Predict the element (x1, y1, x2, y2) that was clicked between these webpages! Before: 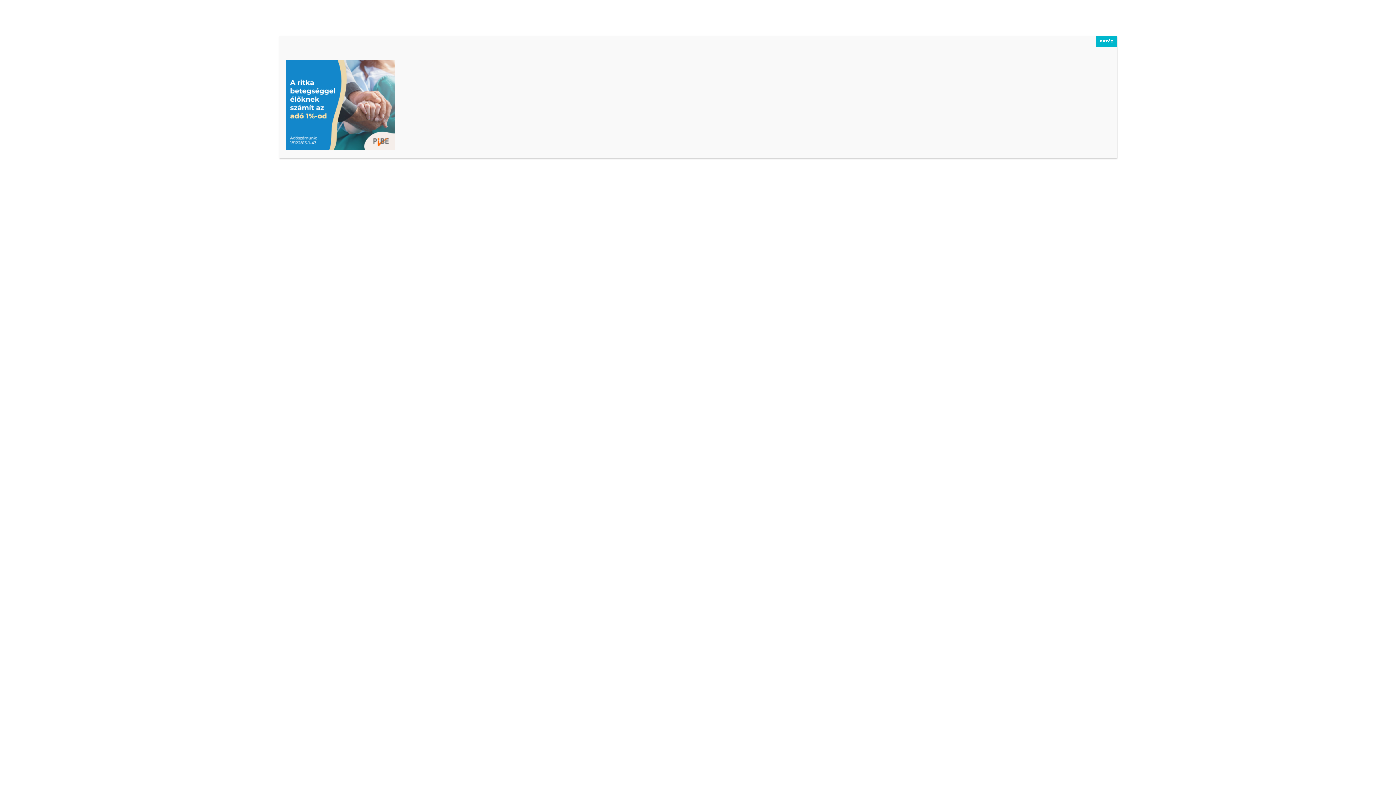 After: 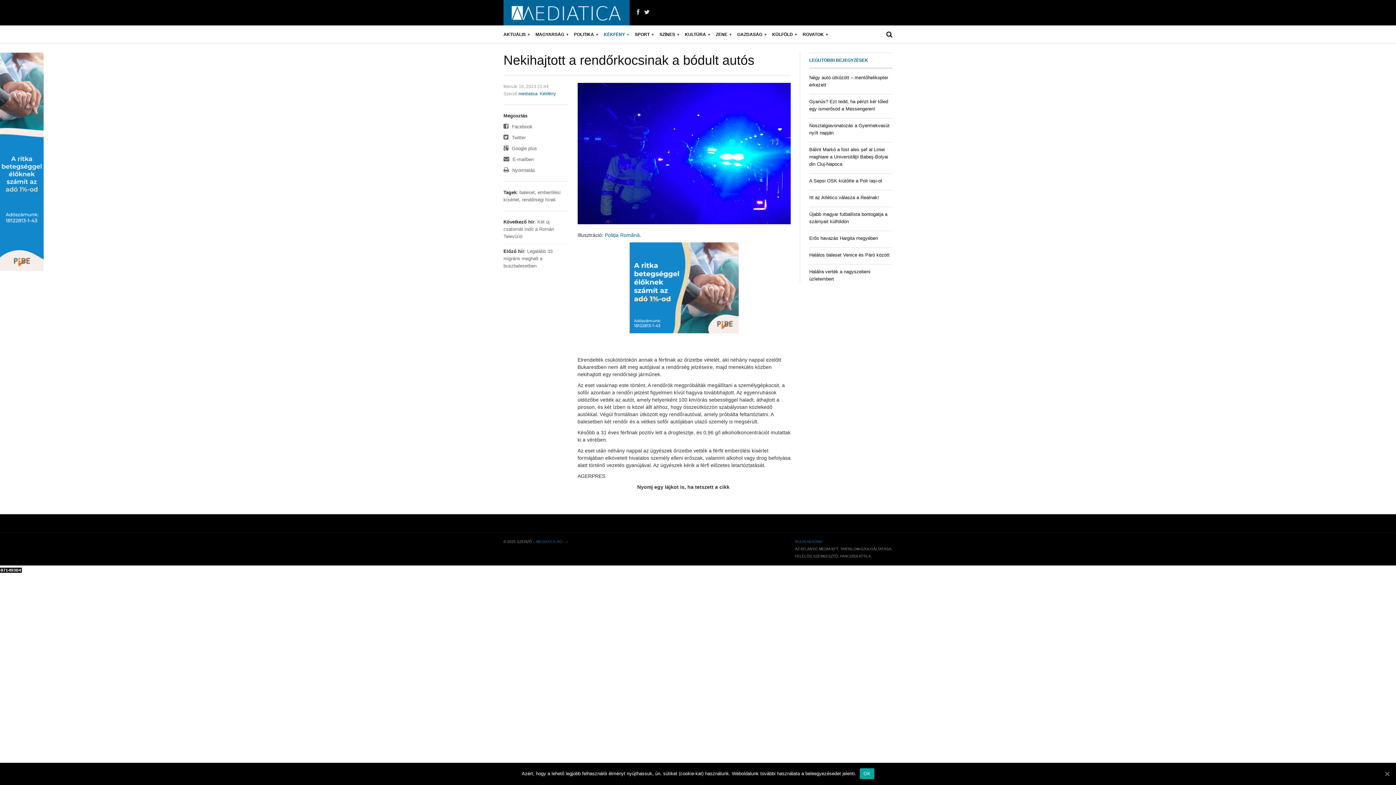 Action: bbox: (1096, 36, 1117, 47) label: Close